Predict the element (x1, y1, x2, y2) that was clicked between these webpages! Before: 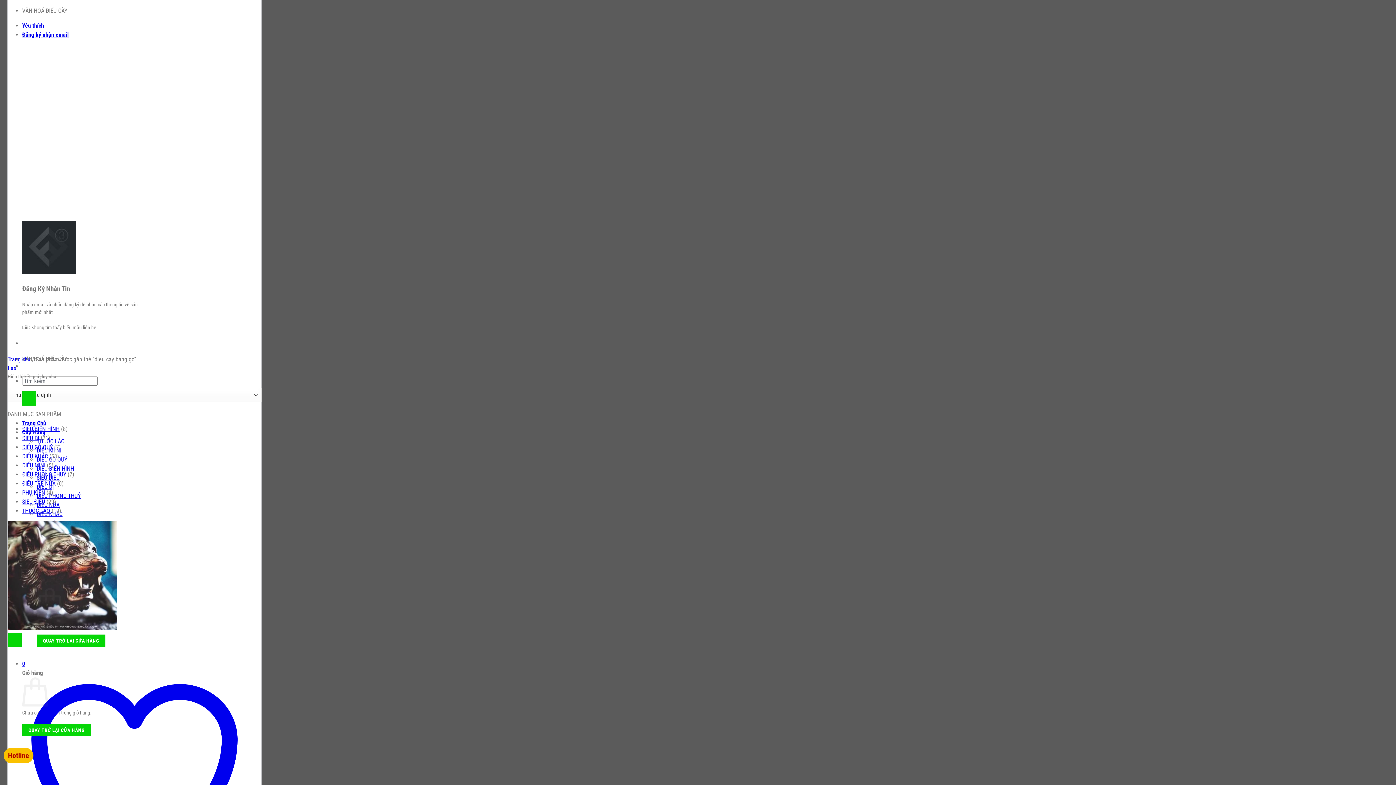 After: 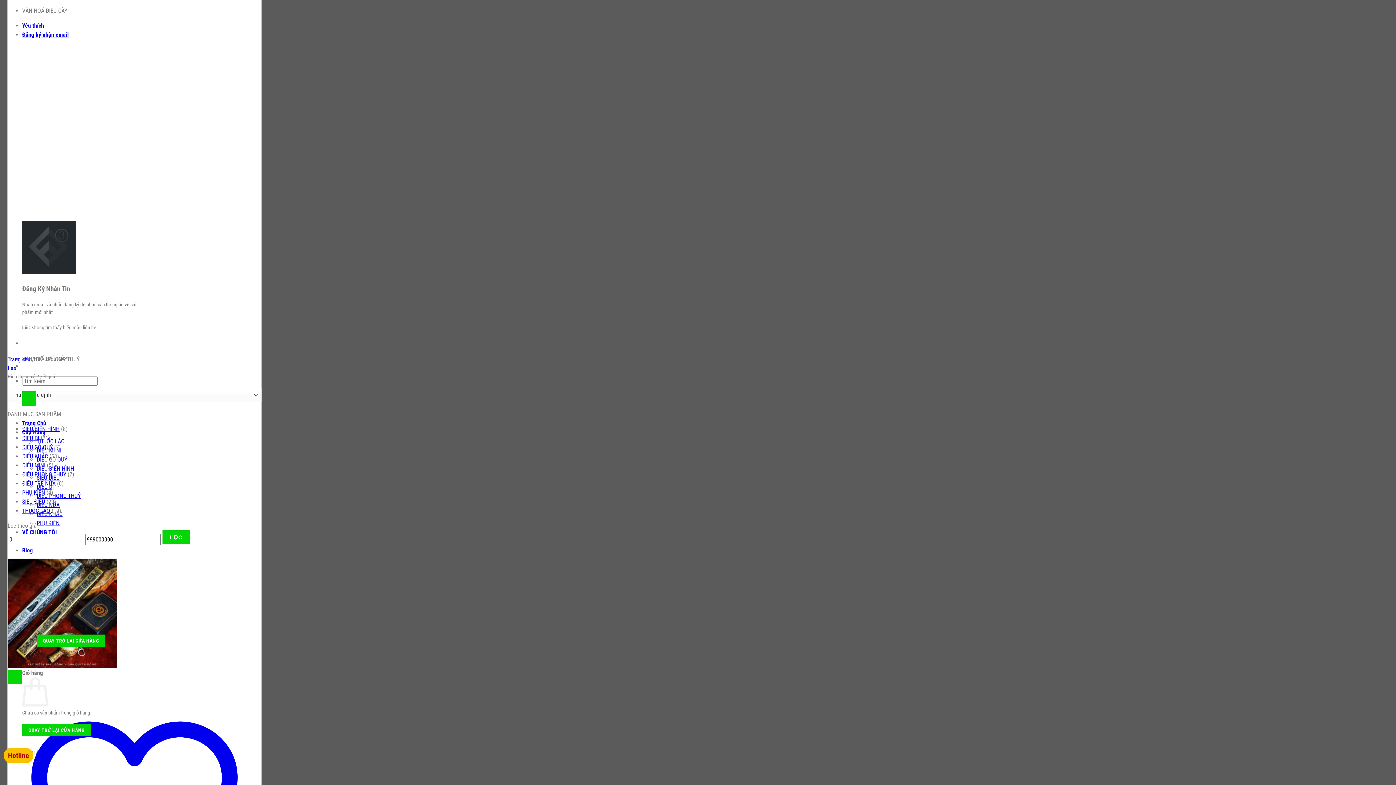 Action: bbox: (36, 492, 80, 499) label: ĐIẾU PHONG THUỶ